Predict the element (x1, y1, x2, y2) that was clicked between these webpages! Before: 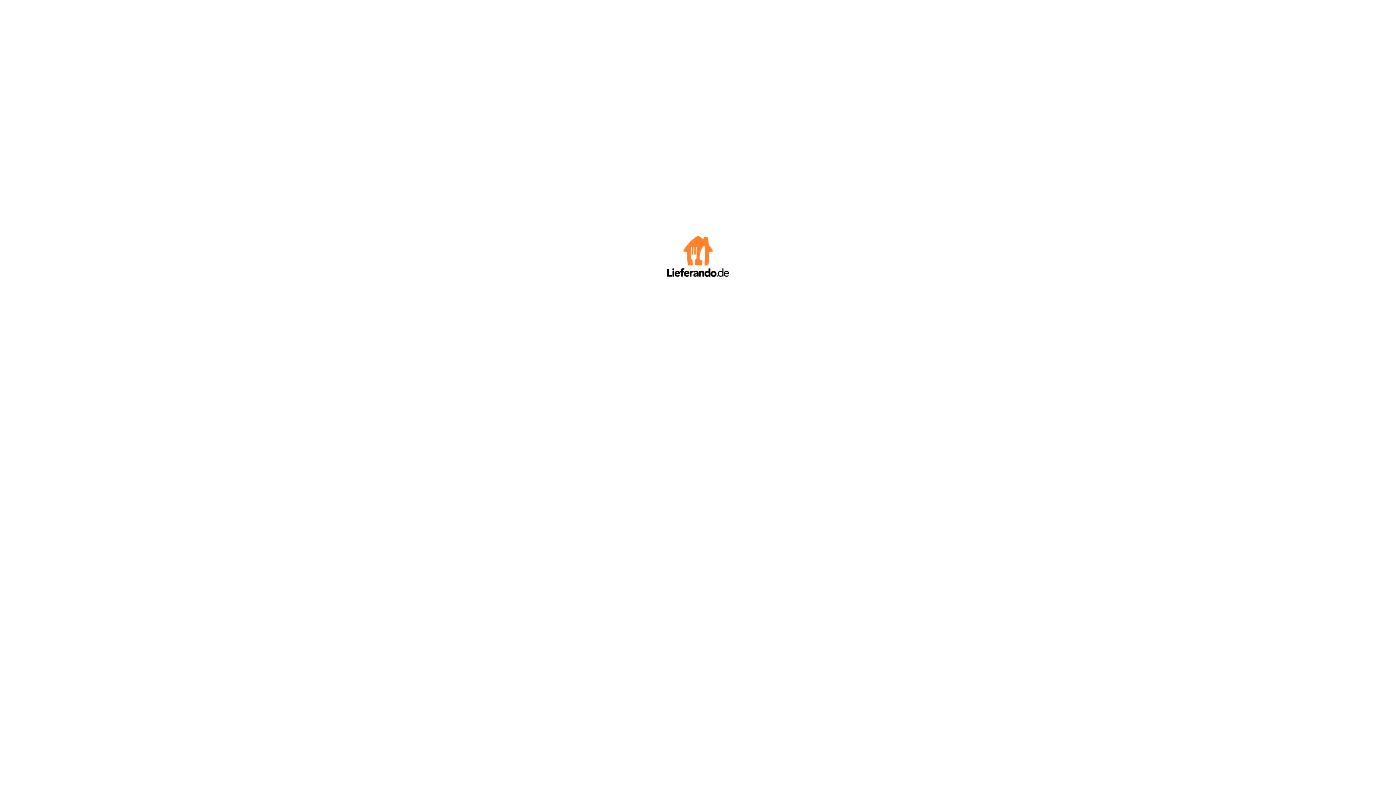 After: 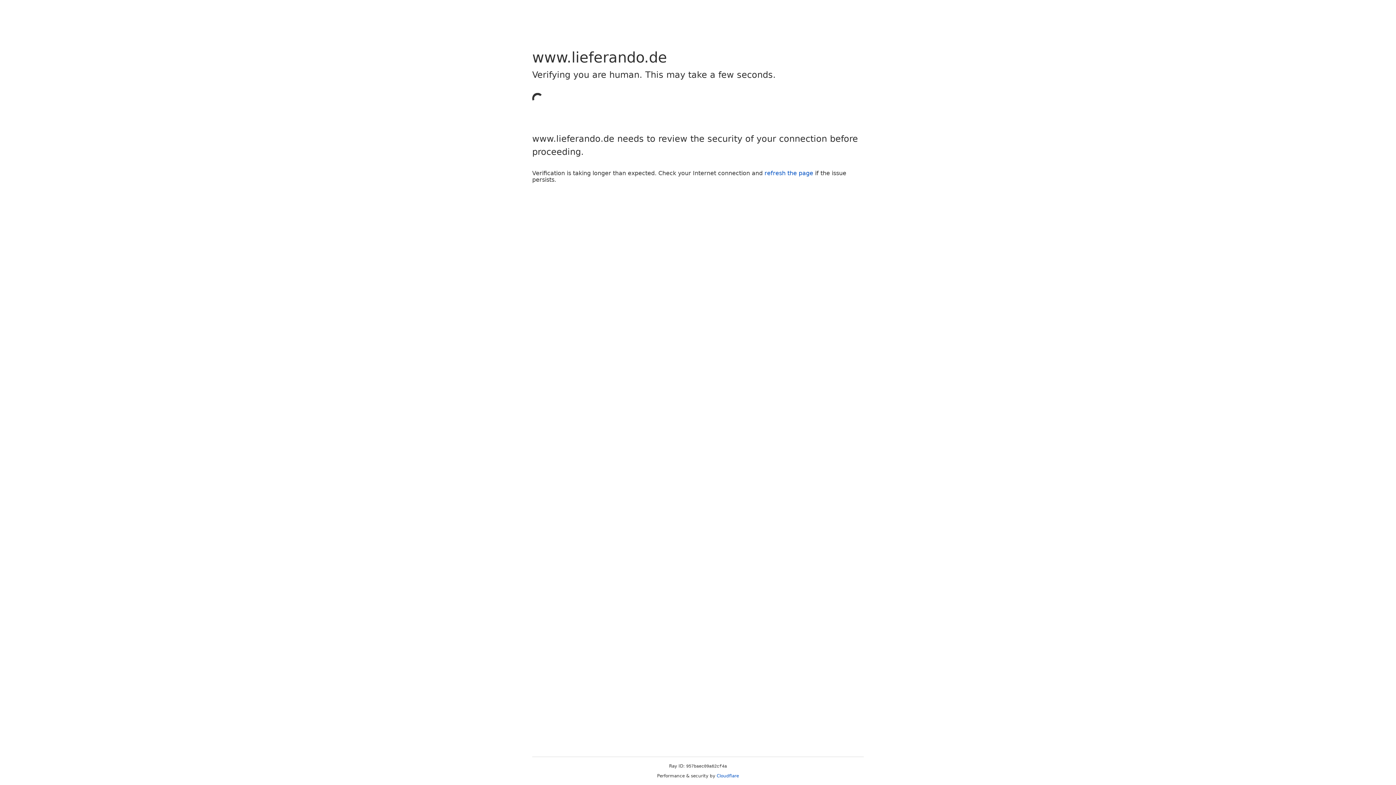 Action: bbox: (667, 272, 729, 278)